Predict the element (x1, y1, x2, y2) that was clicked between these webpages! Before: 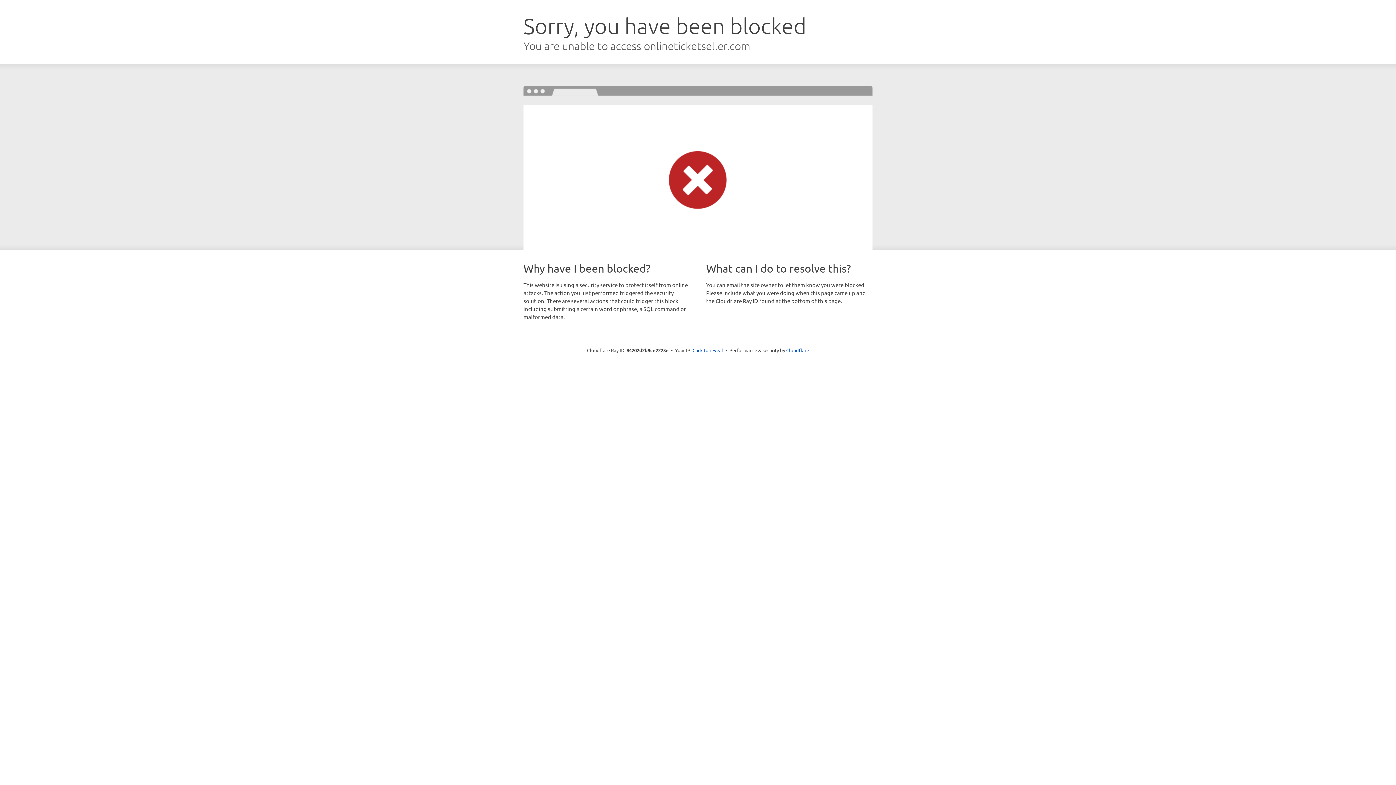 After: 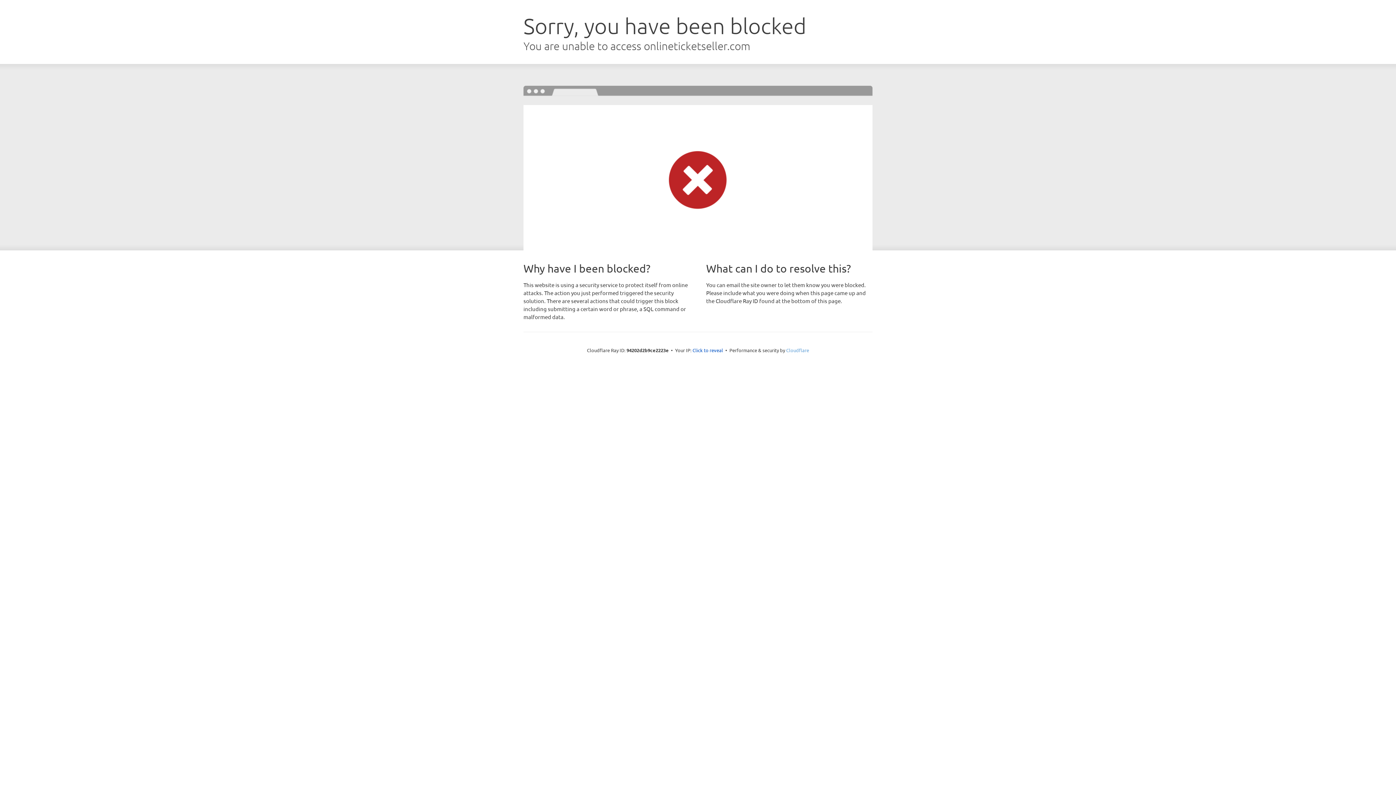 Action: bbox: (786, 347, 809, 353) label: Cloudflare